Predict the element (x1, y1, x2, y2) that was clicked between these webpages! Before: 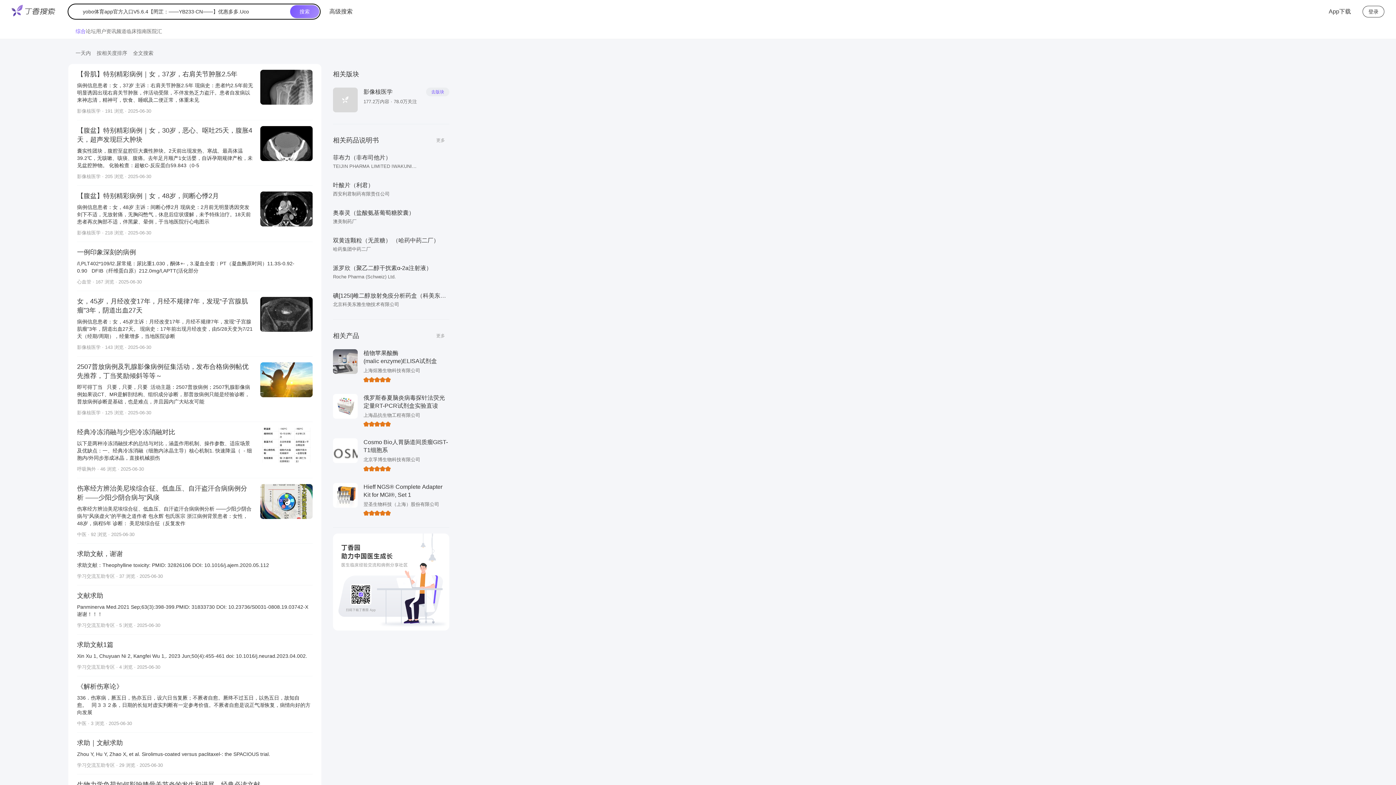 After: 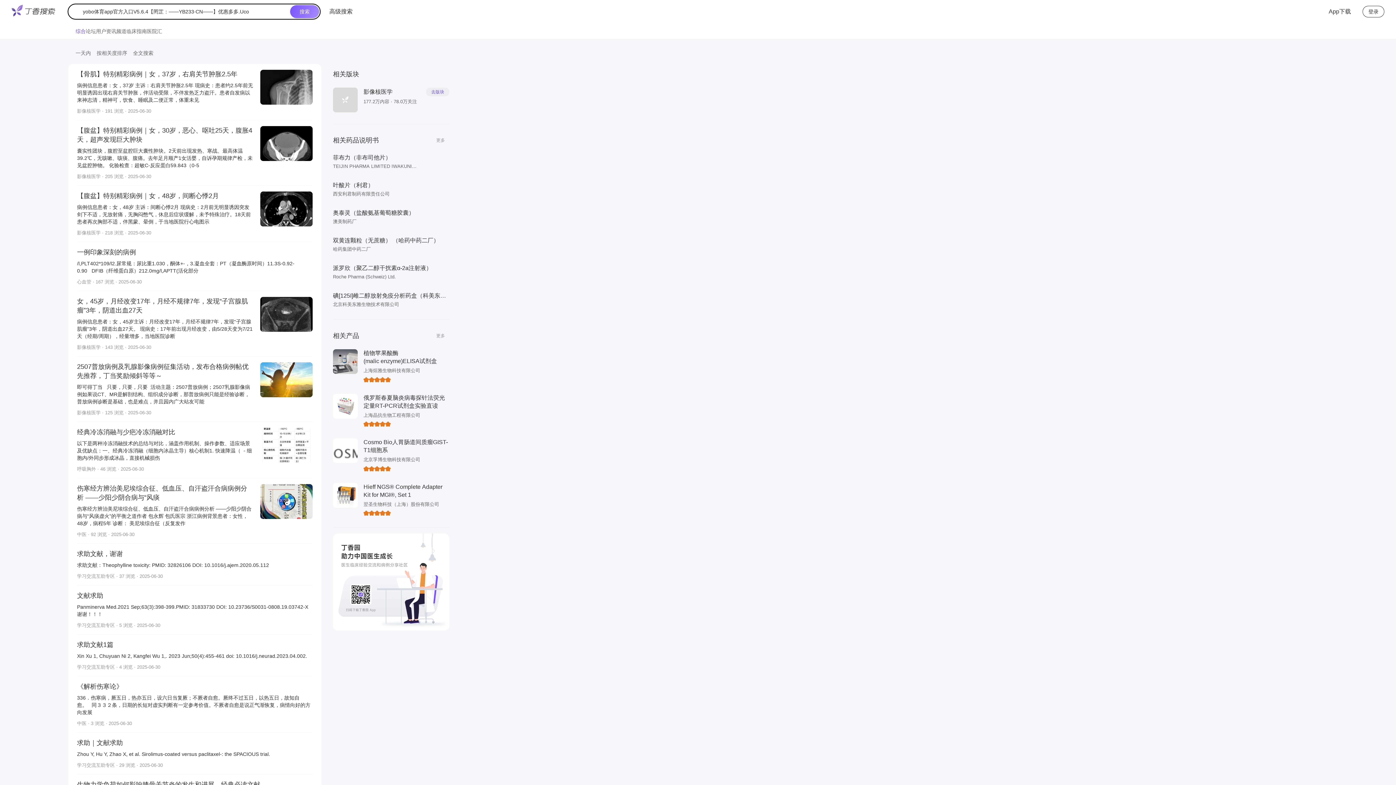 Action: label: 双黄连颗粒（无蔗糖） （哈药中药二厂）

哈药集团中药二厂 bbox: (333, 230, 449, 258)